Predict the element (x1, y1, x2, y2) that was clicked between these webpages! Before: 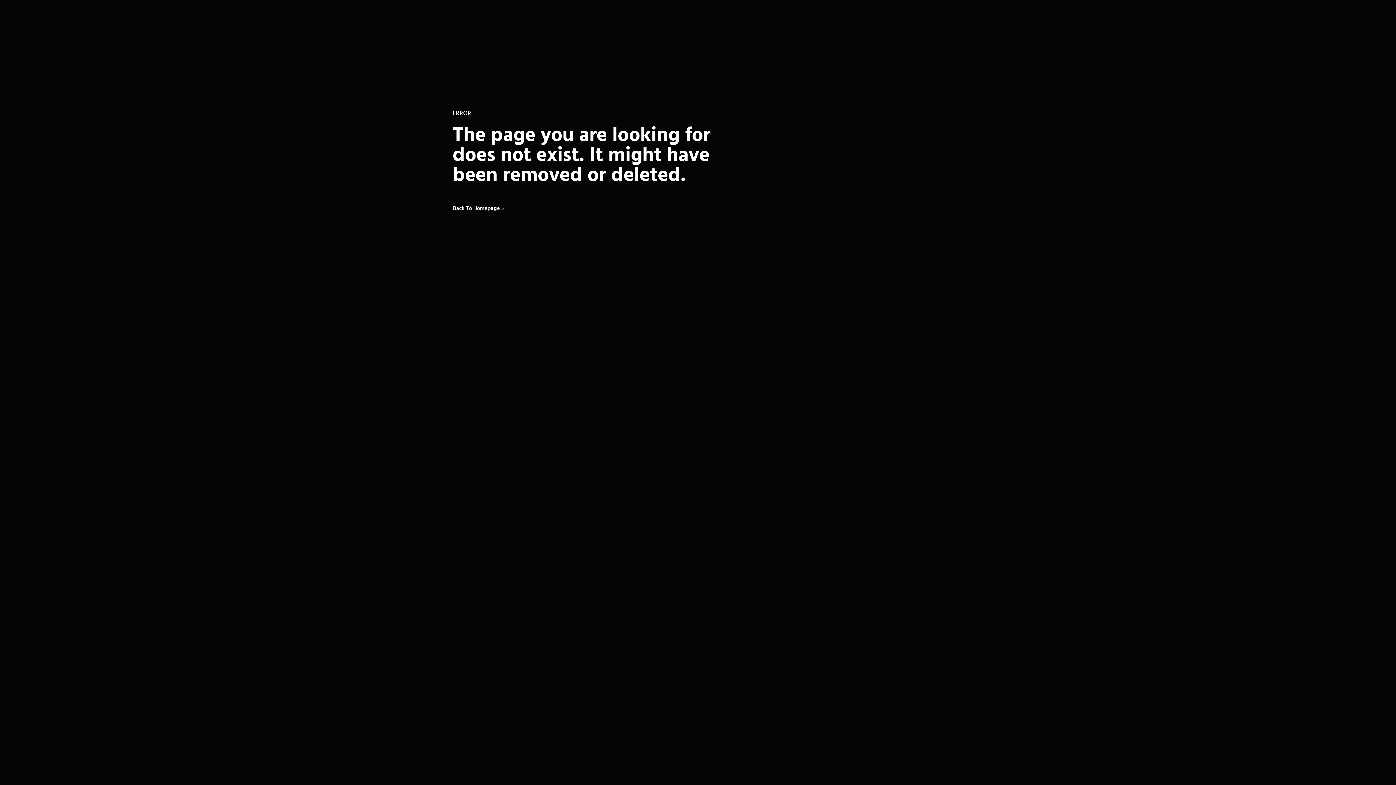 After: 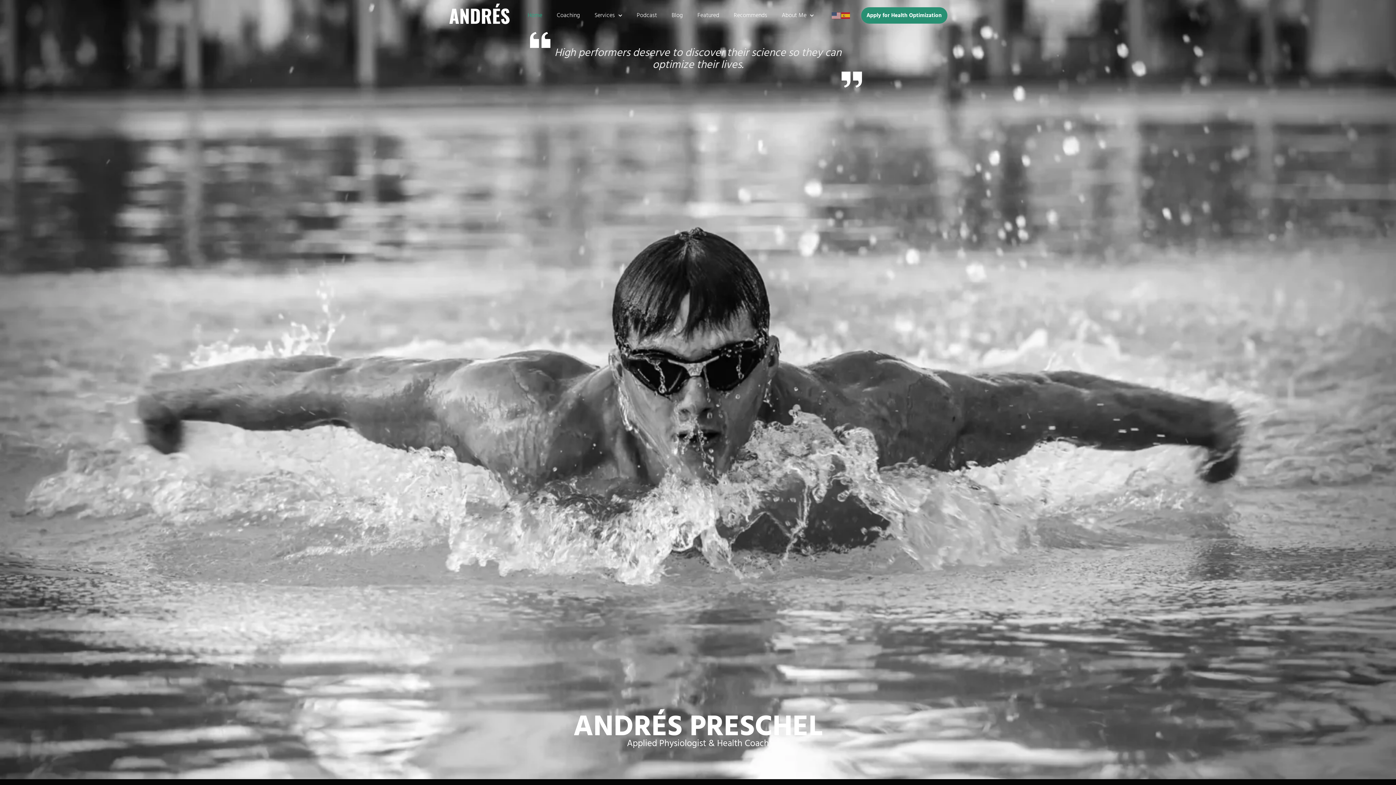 Action: bbox: (445, 203, 505, 213) label: Back To Homepage